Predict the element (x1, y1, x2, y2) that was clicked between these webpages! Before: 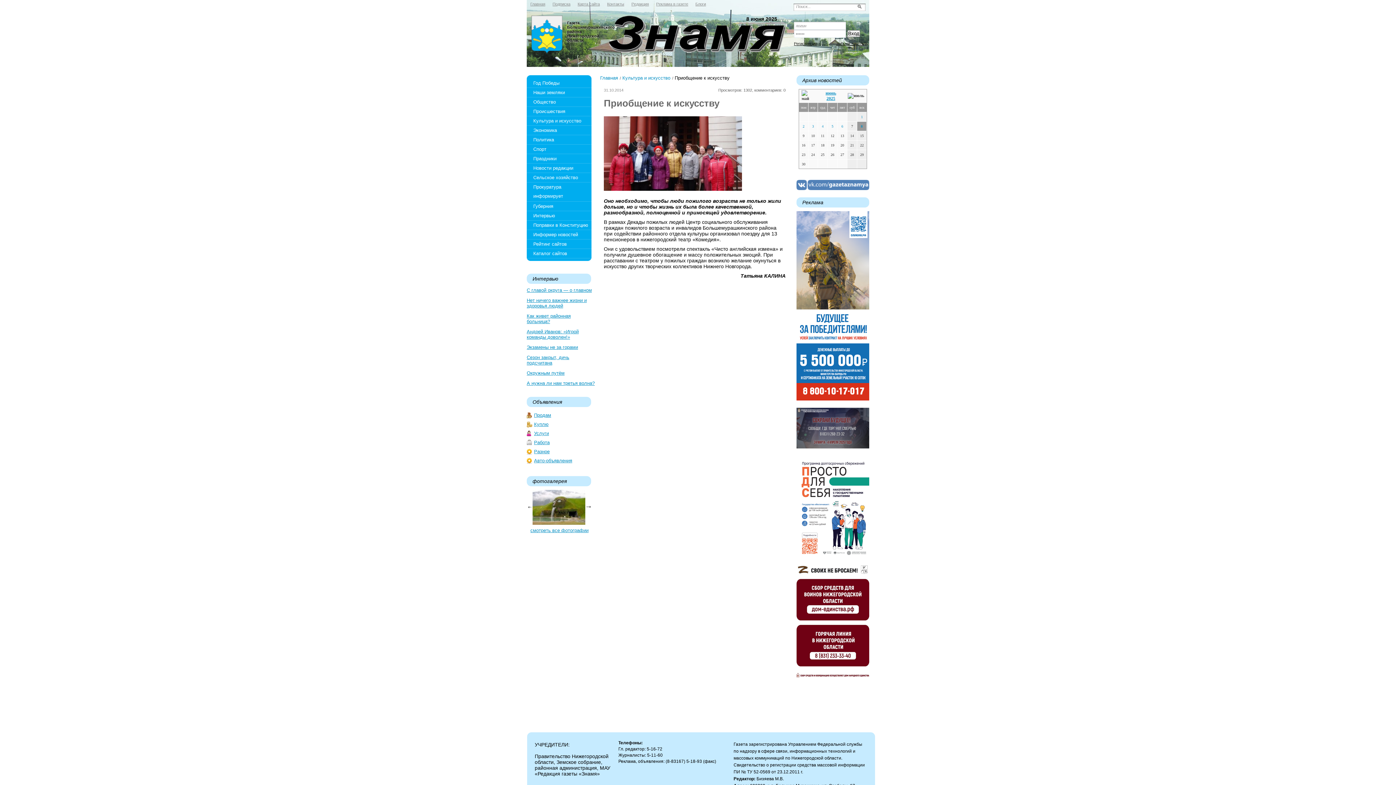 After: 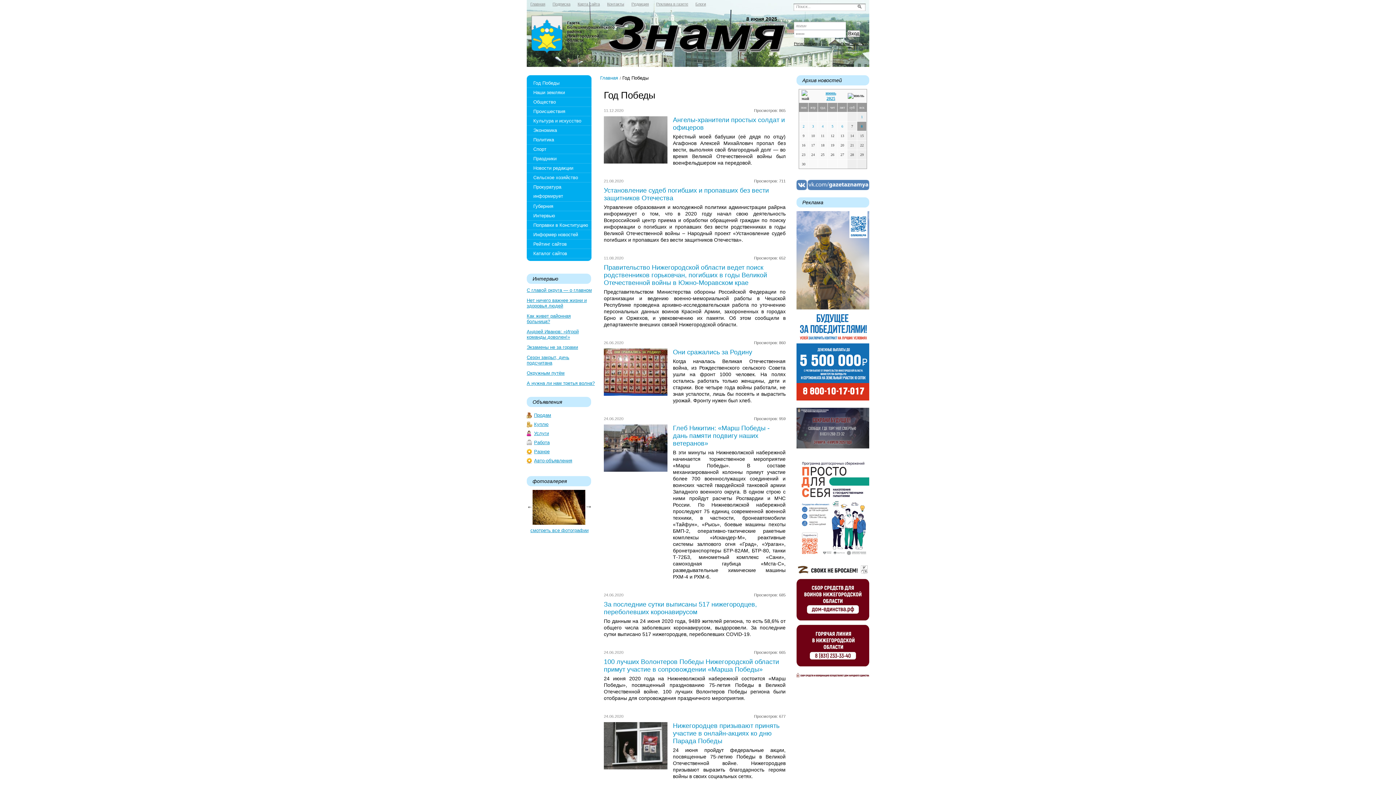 Action: label: Год Победы bbox: (526, 78, 591, 88)